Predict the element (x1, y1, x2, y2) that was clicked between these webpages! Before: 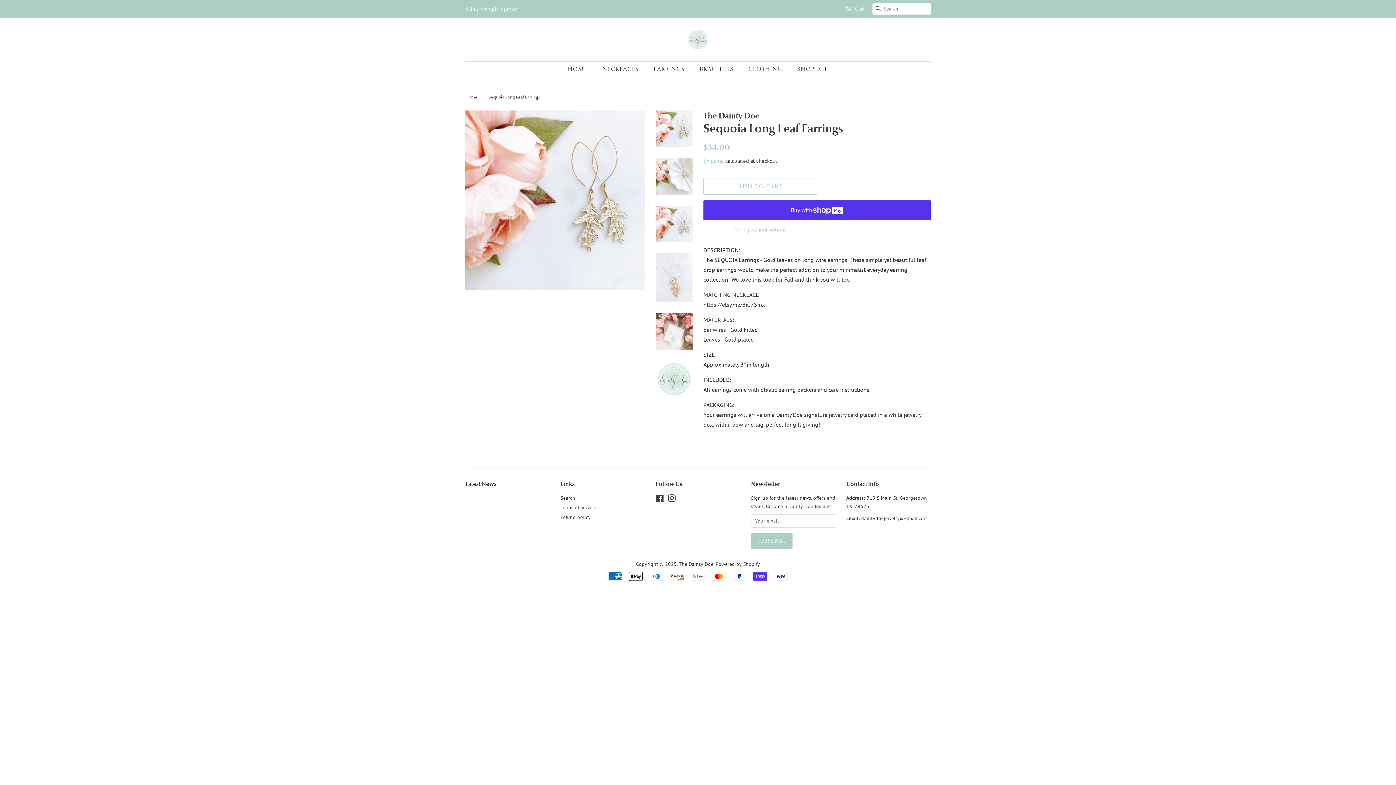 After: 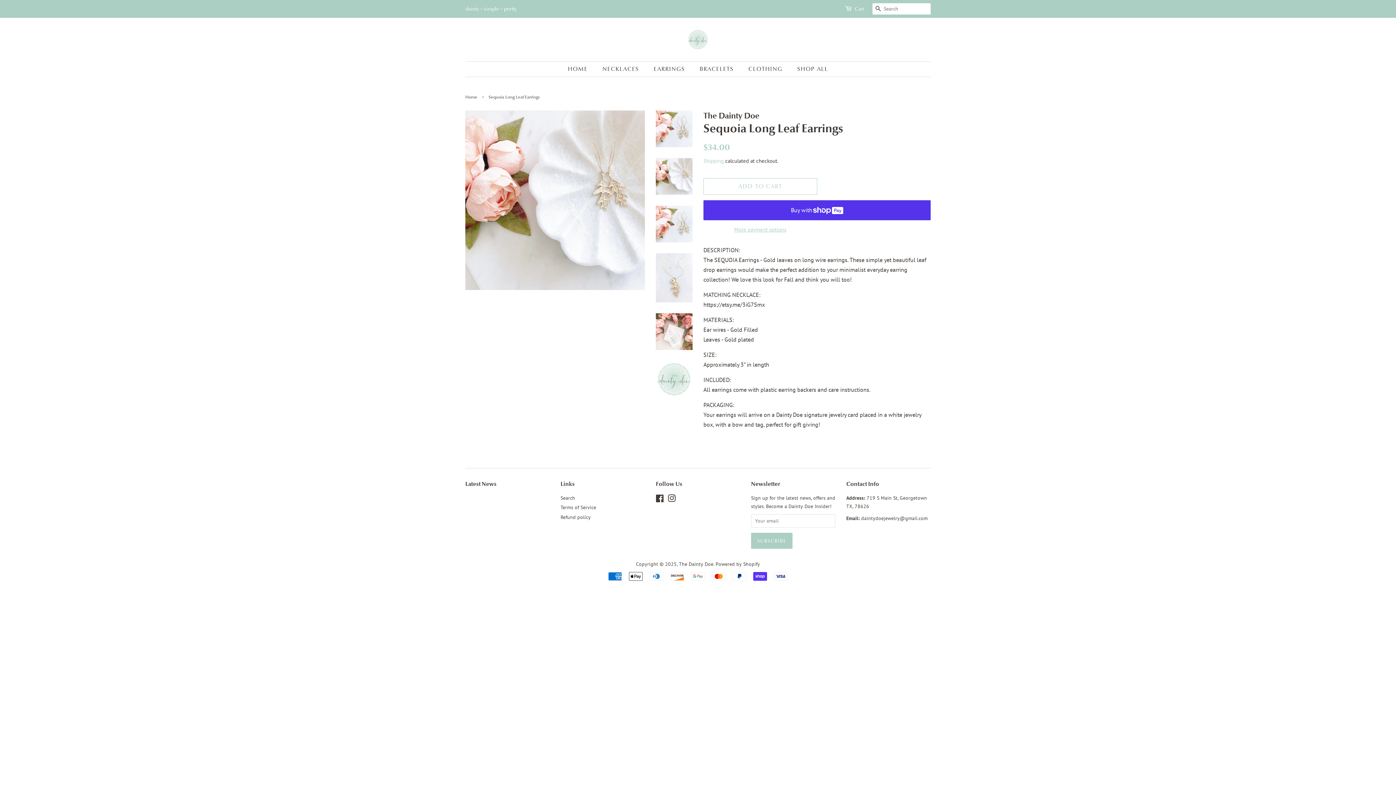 Action: bbox: (656, 158, 692, 194)